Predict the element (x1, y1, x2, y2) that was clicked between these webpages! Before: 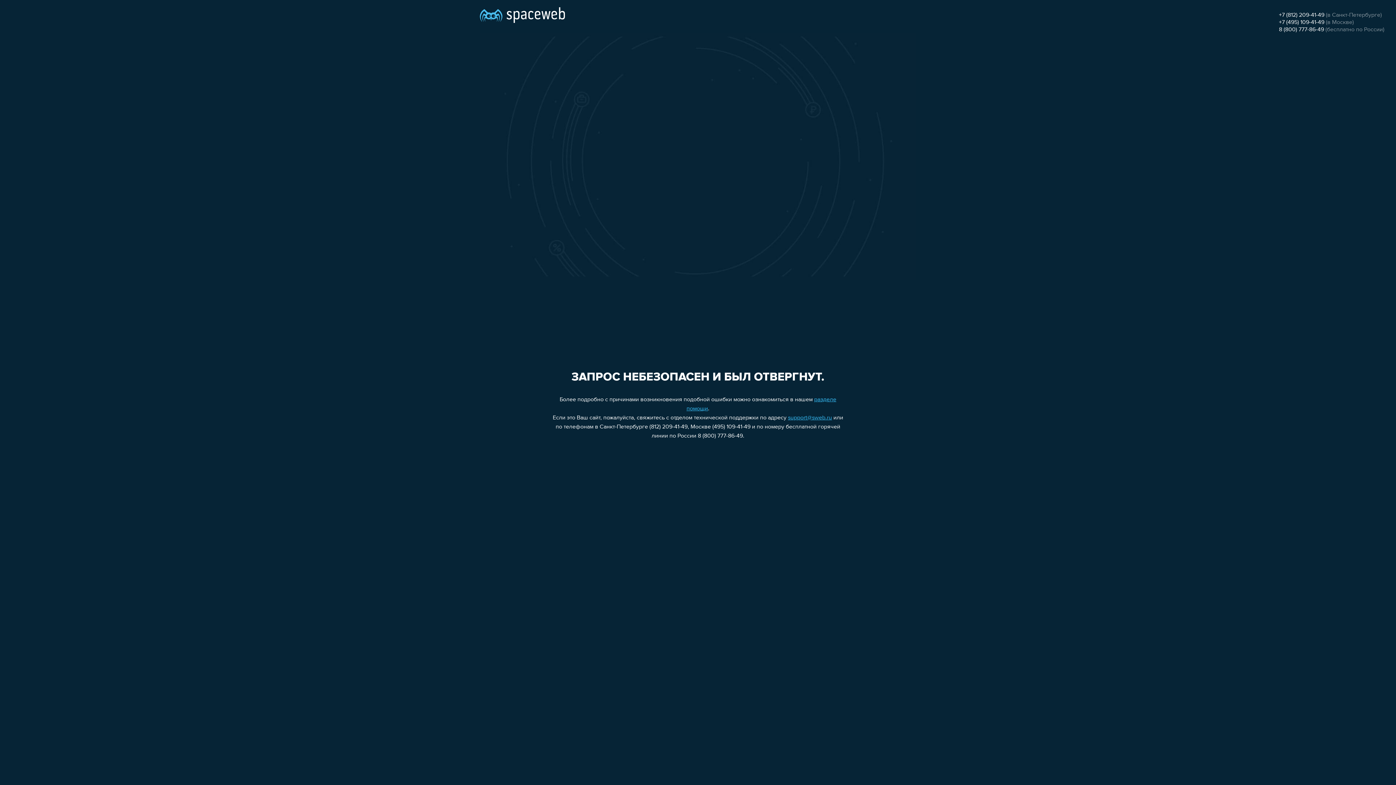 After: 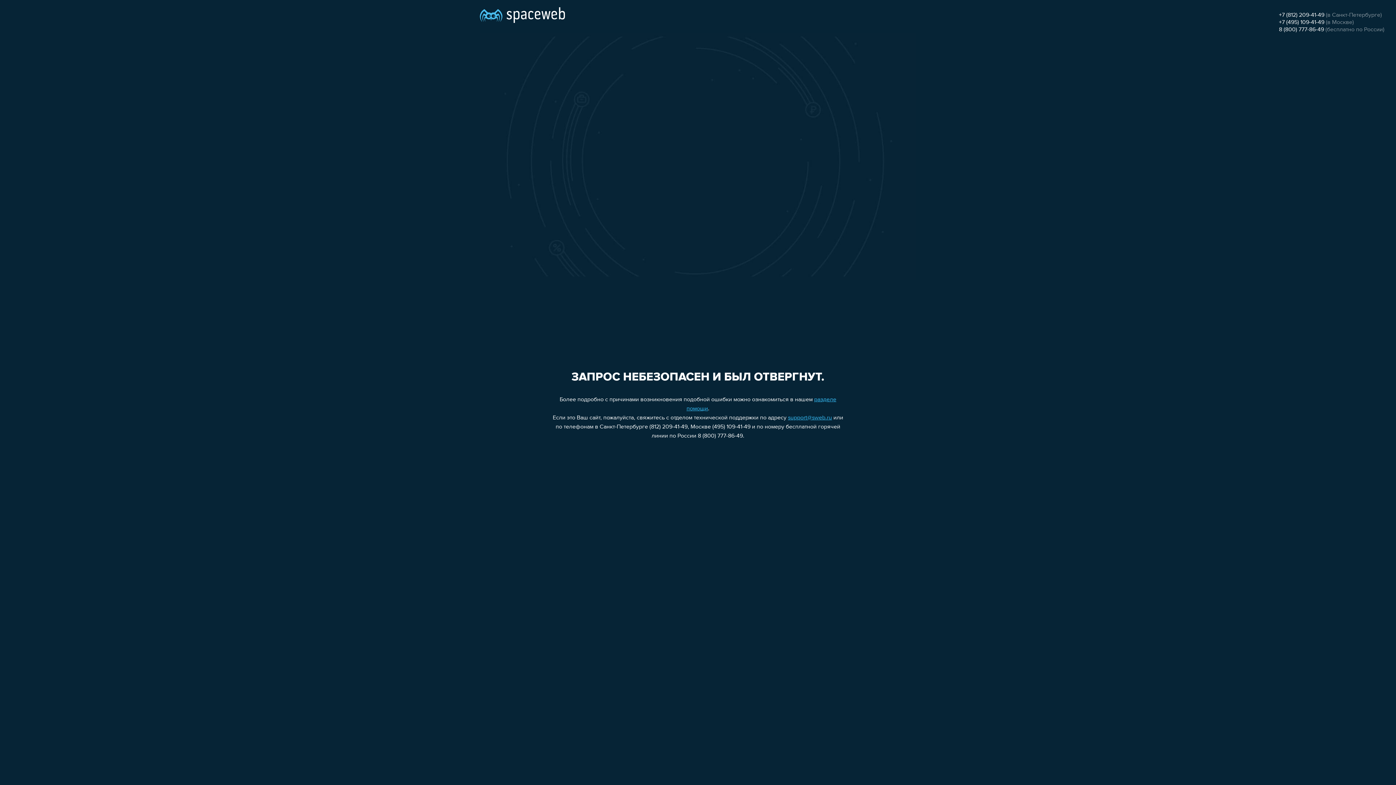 Action: bbox: (1279, 19, 1324, 25) label: +7 (495) 109-41-49